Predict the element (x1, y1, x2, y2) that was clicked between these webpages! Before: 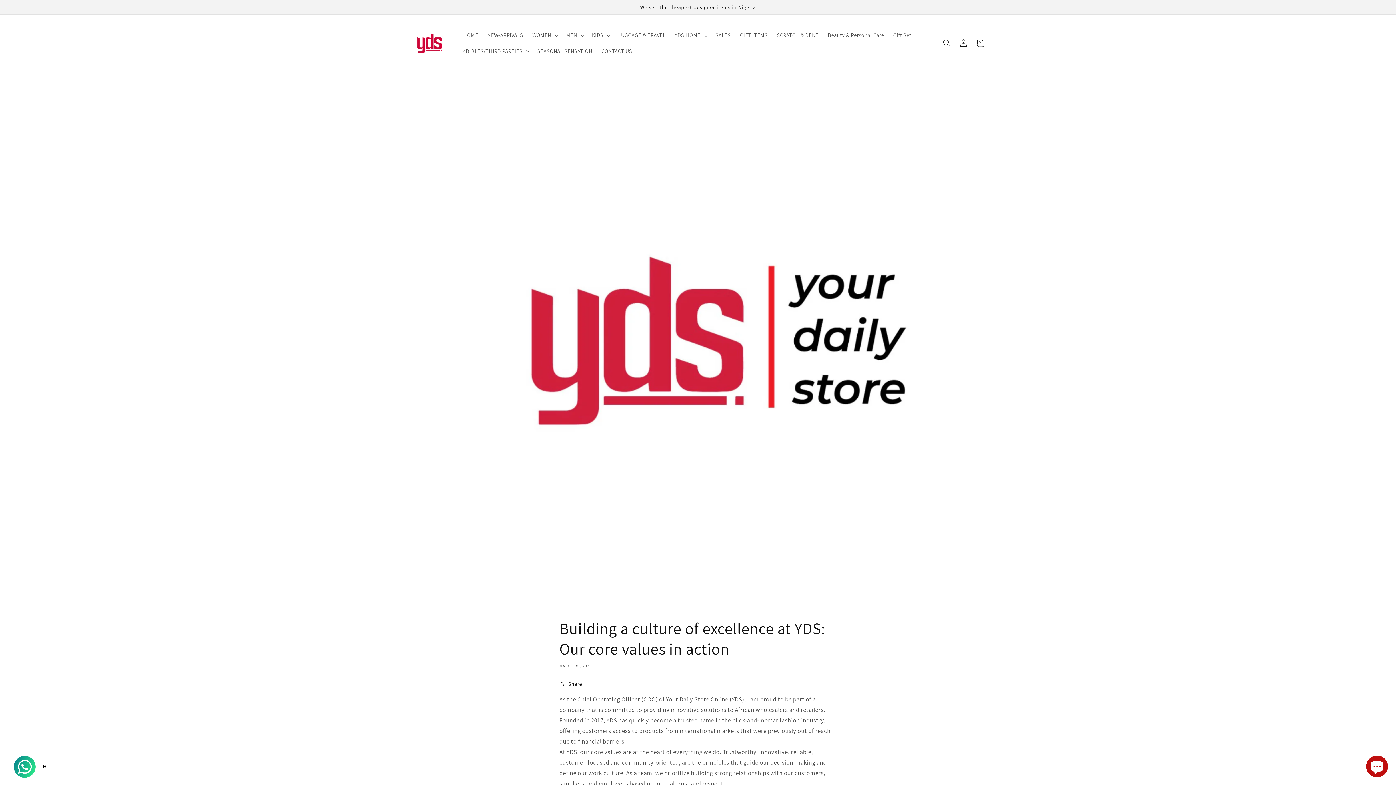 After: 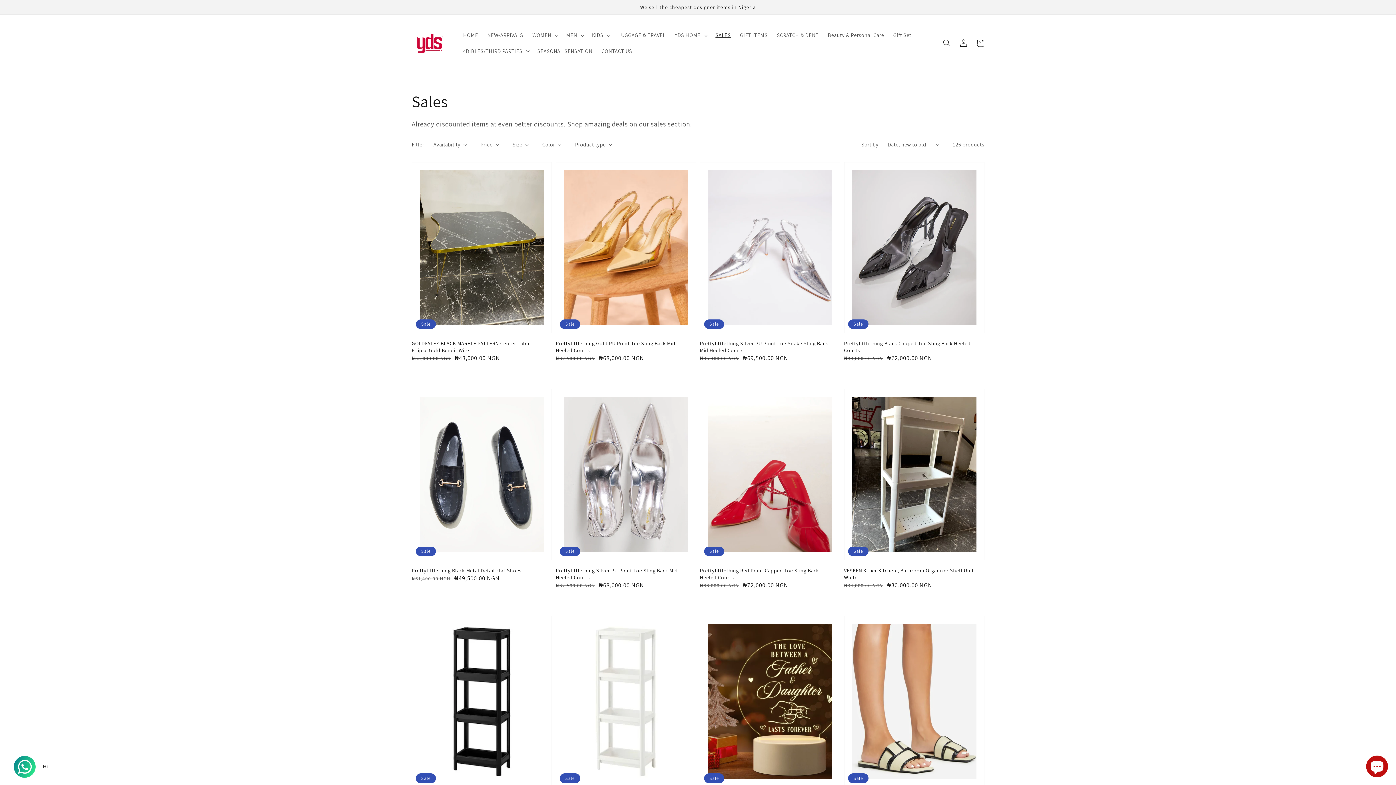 Action: label: SALES bbox: (711, 27, 735, 43)